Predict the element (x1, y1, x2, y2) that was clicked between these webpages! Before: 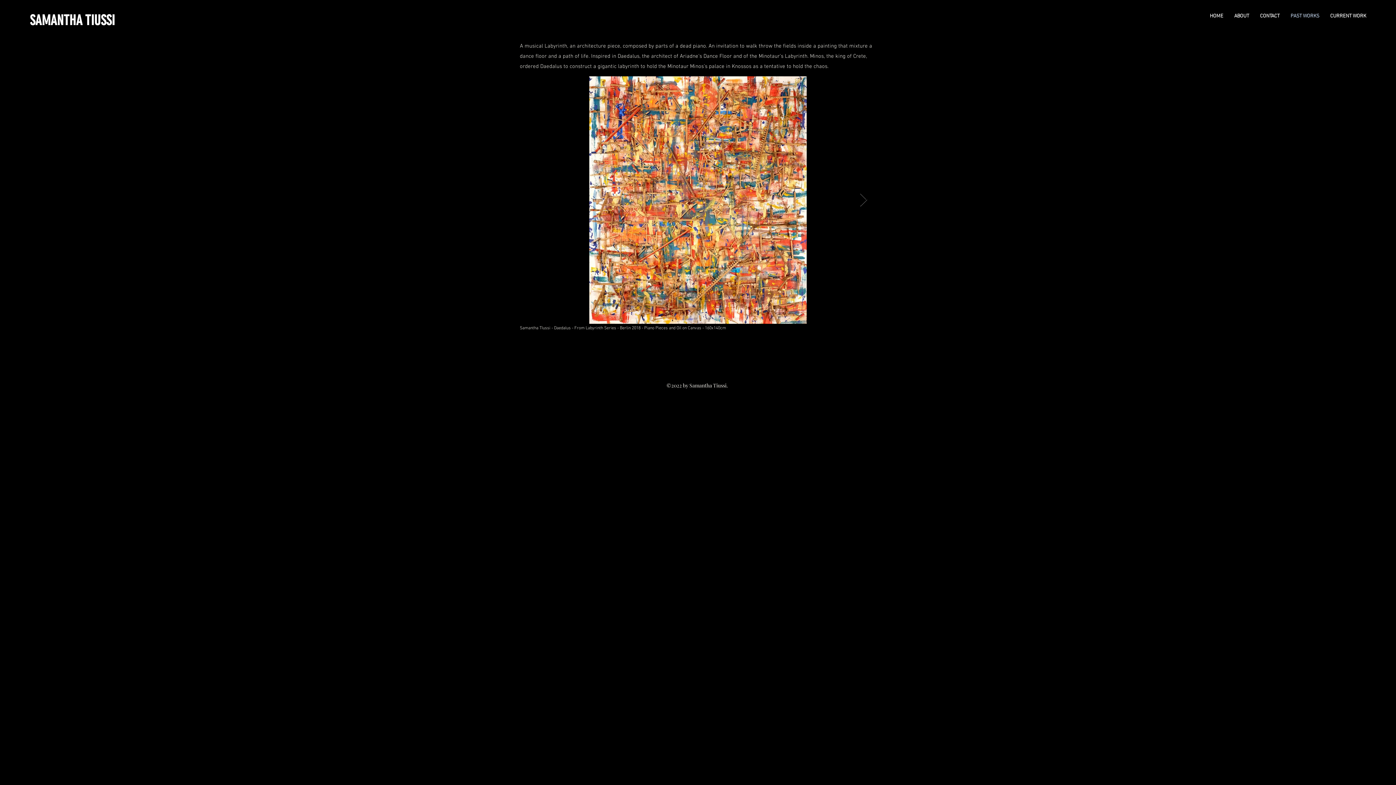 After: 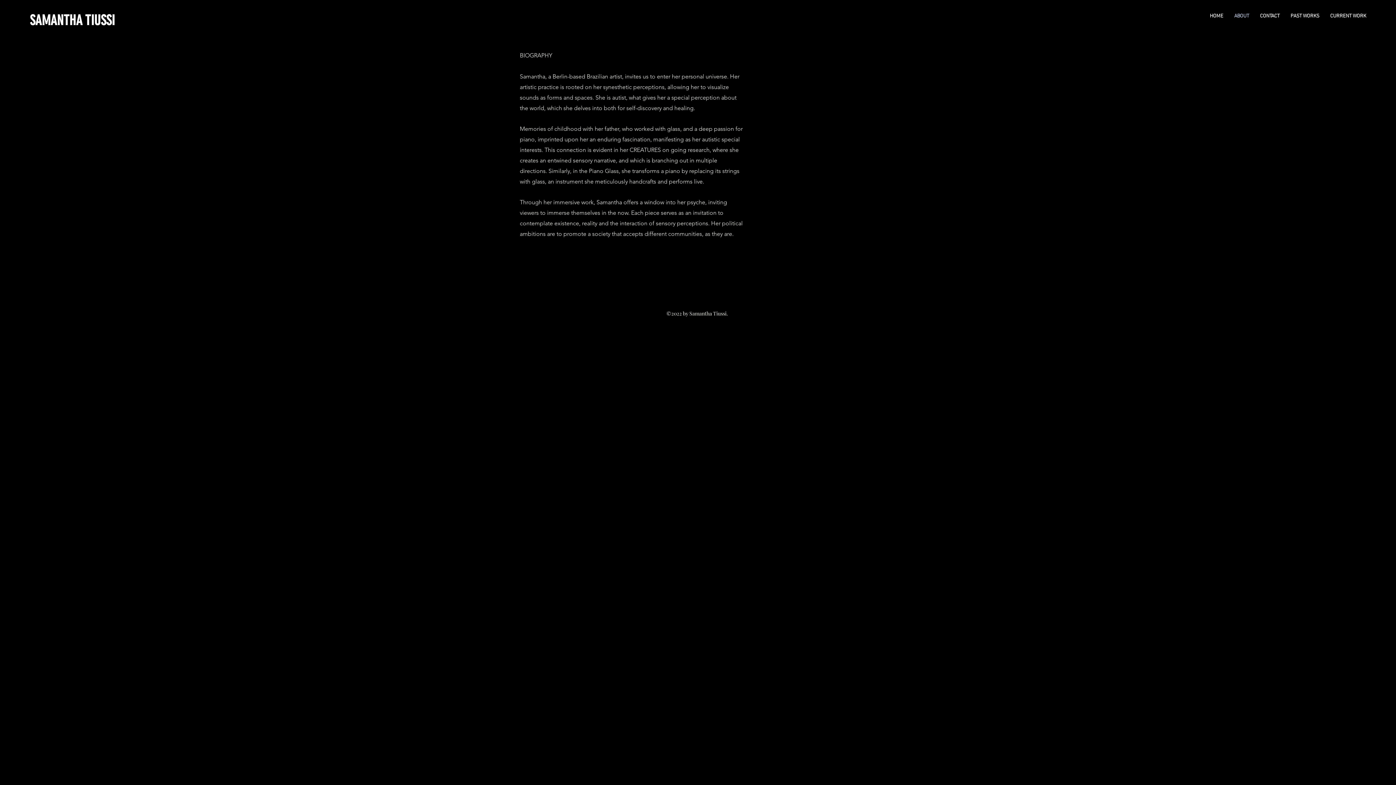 Action: label: ABOUT bbox: (1229, 10, 1254, 21)